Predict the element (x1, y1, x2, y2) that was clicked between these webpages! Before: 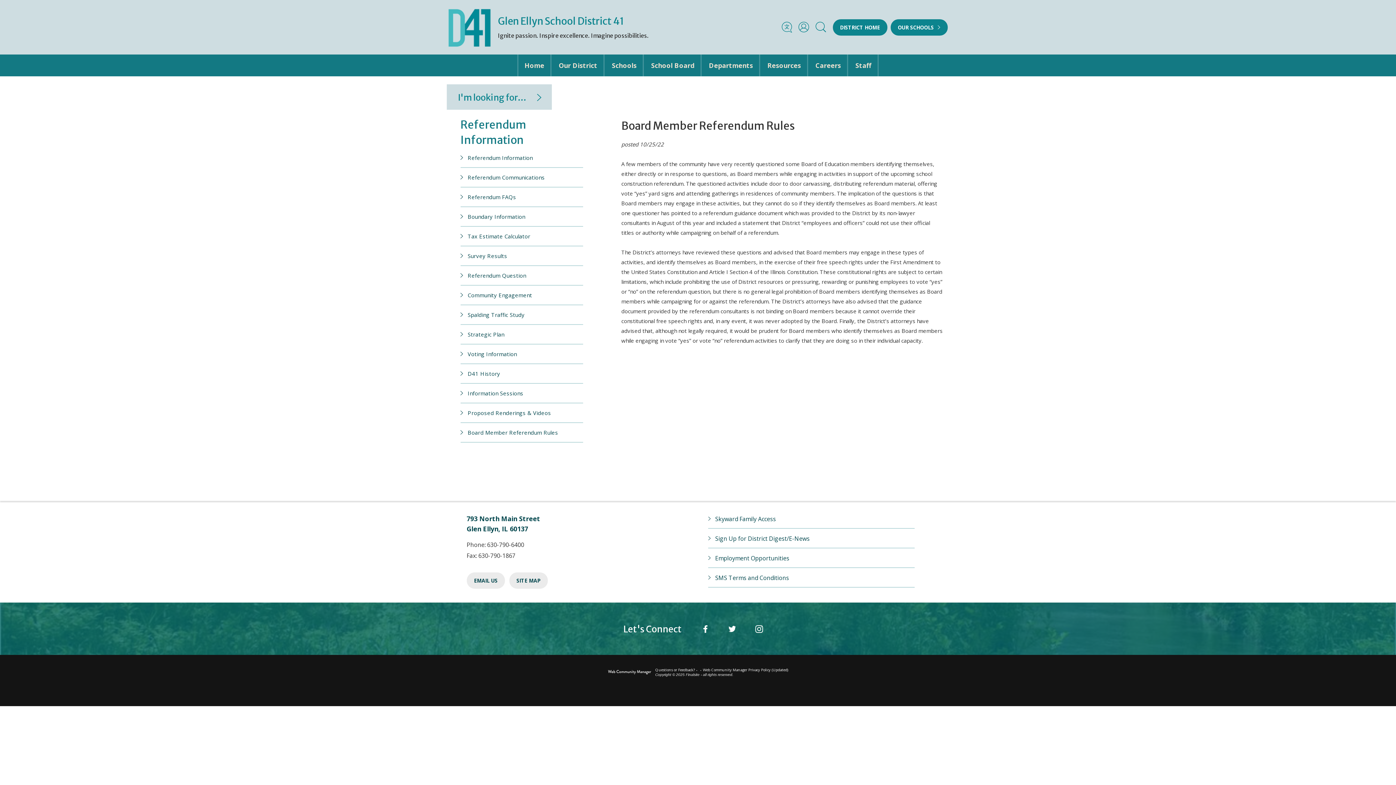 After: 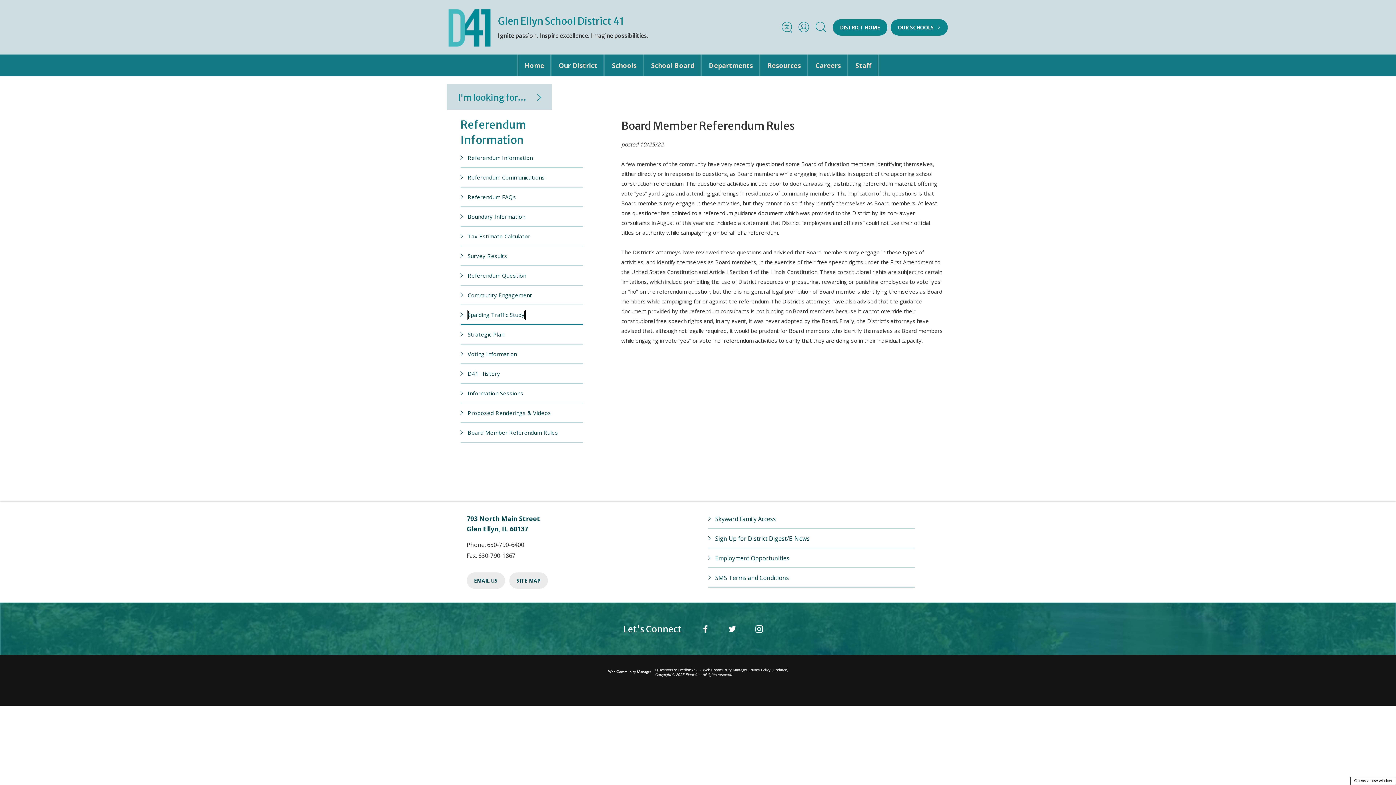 Action: bbox: (467, 310, 524, 319) label: Spalding Traffic Study - Opens a new window